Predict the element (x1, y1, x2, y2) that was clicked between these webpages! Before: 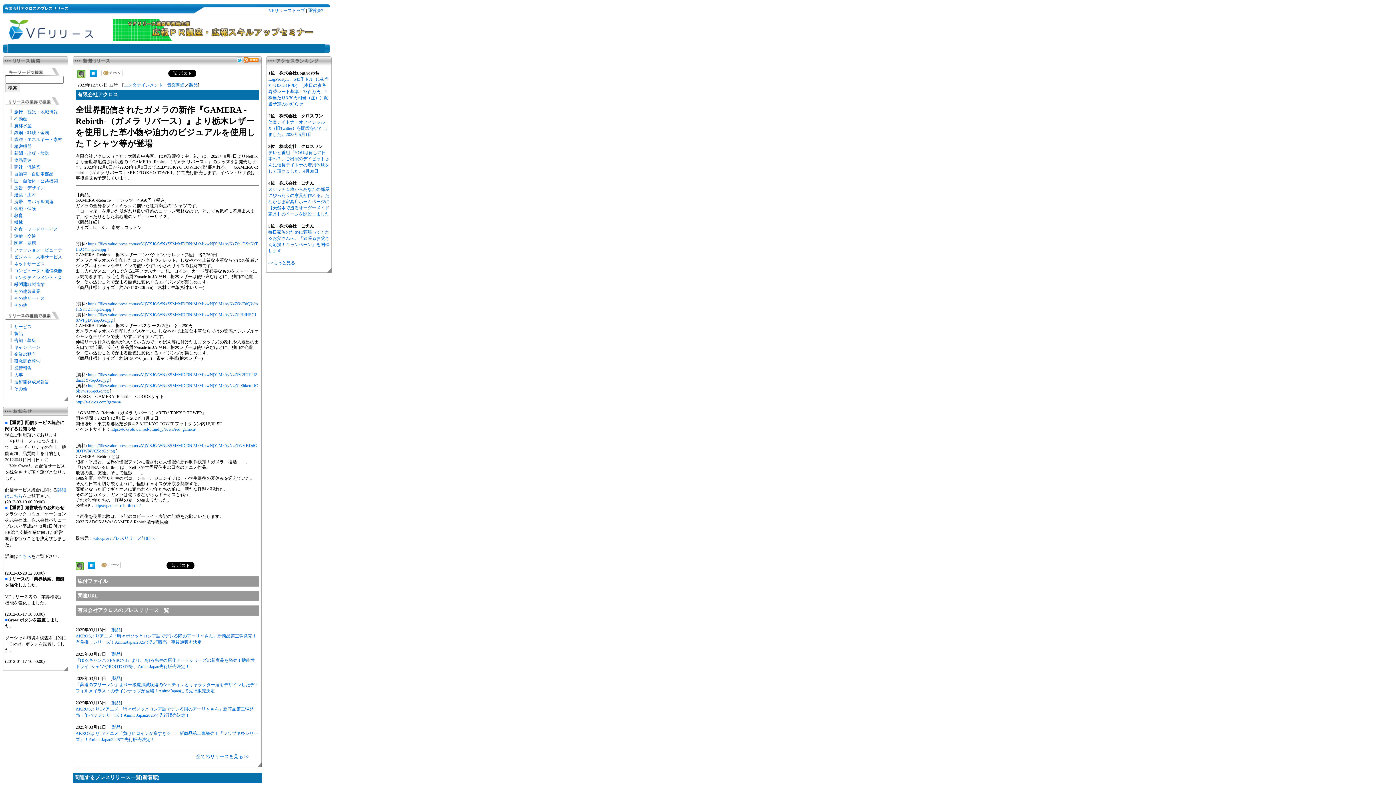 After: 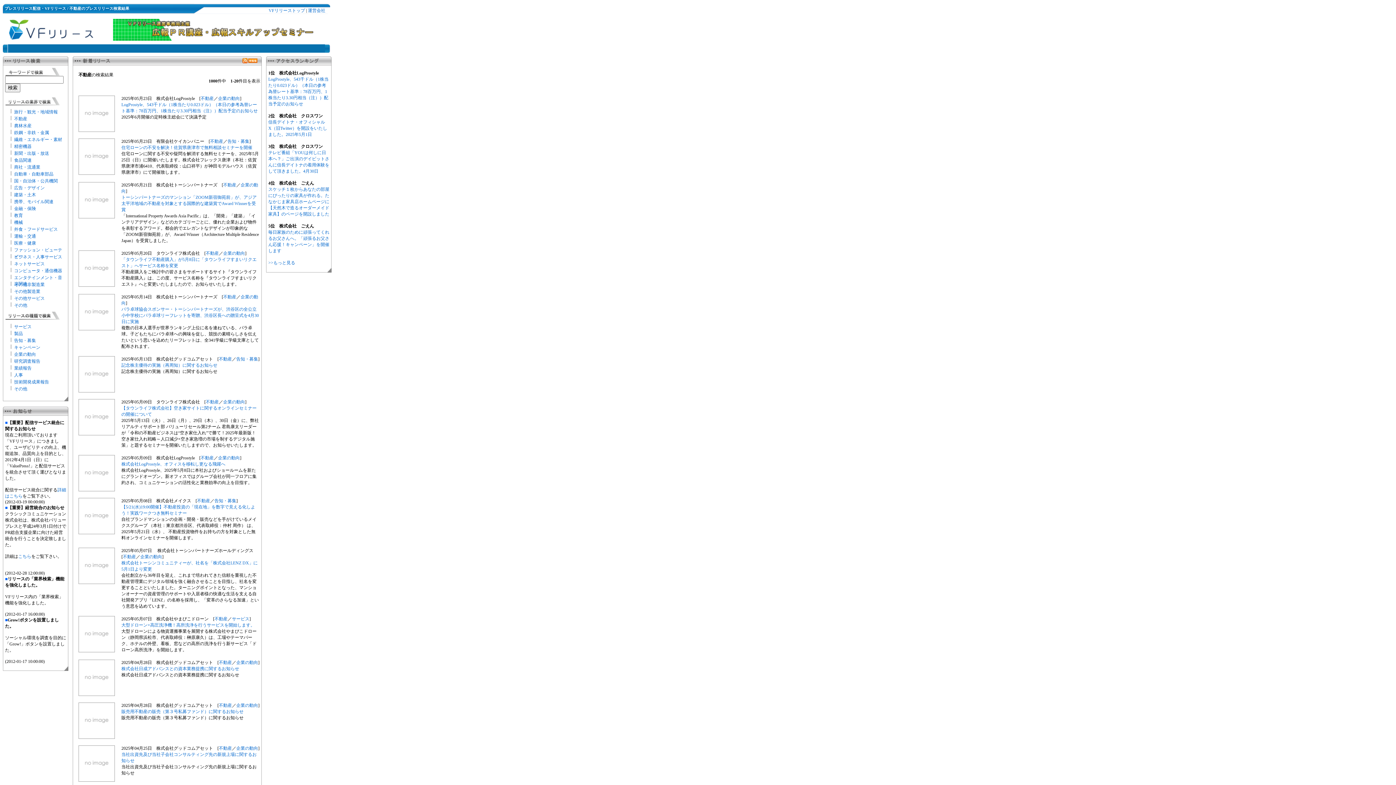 Action: bbox: (14, 116, 27, 121) label: 不動産